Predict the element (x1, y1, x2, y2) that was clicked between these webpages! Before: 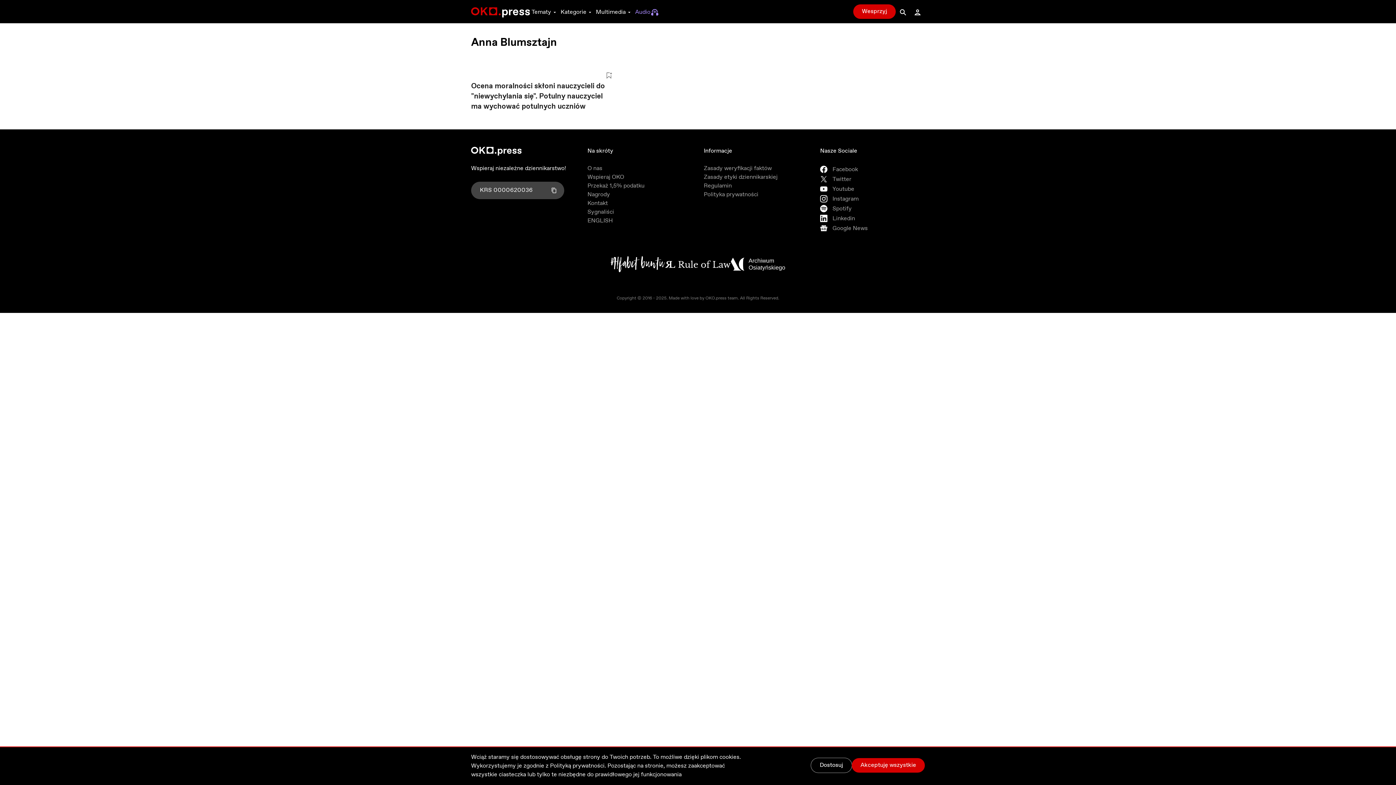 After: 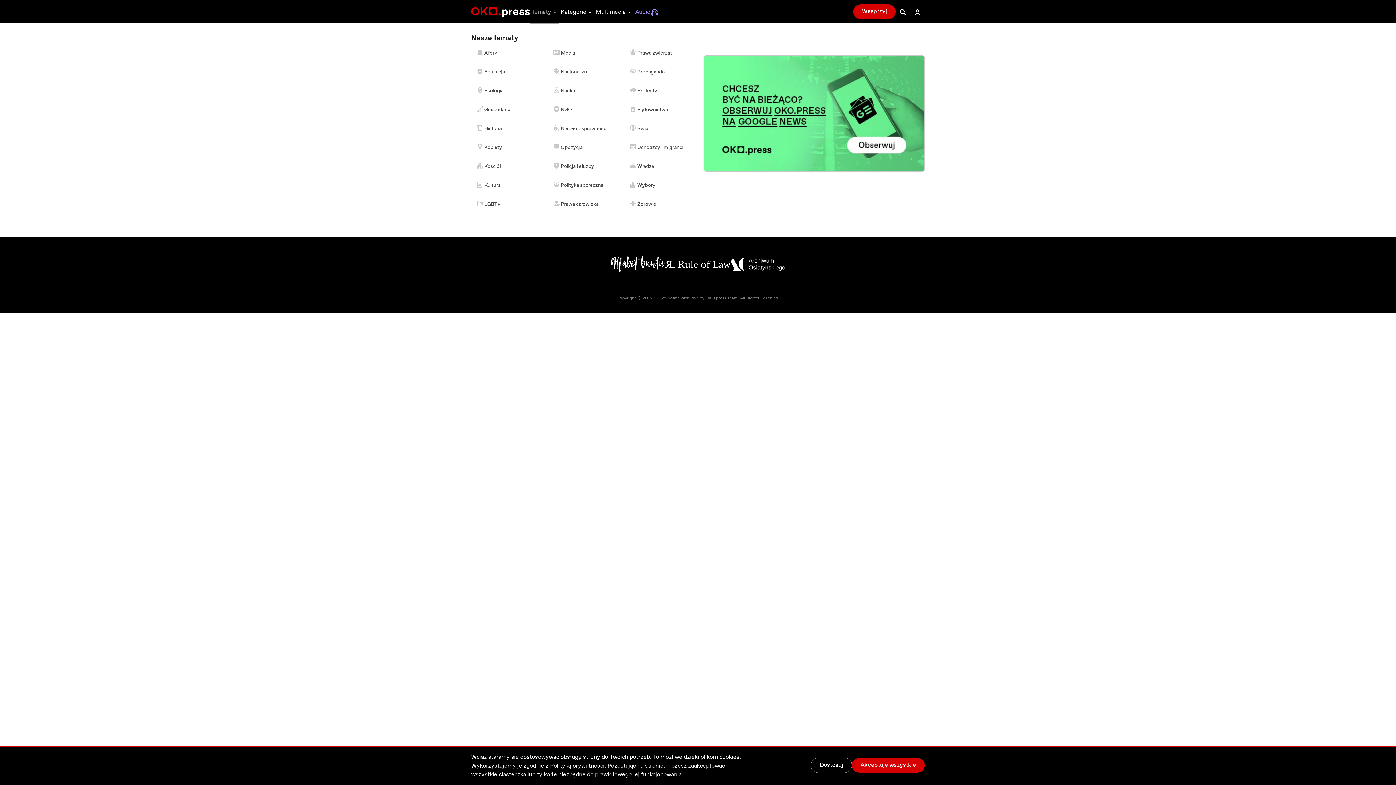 Action: label: Tematy bbox: (530, 0, 559, 23)